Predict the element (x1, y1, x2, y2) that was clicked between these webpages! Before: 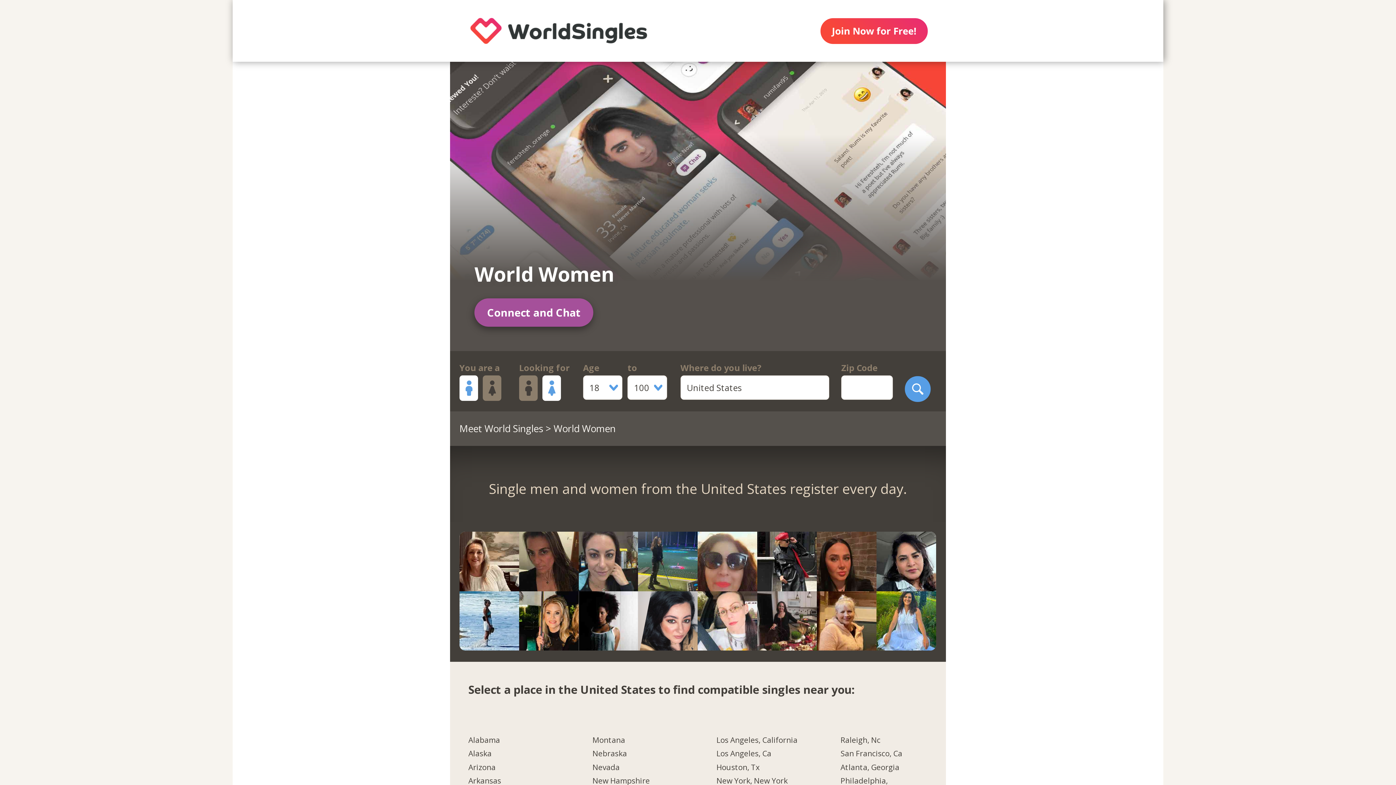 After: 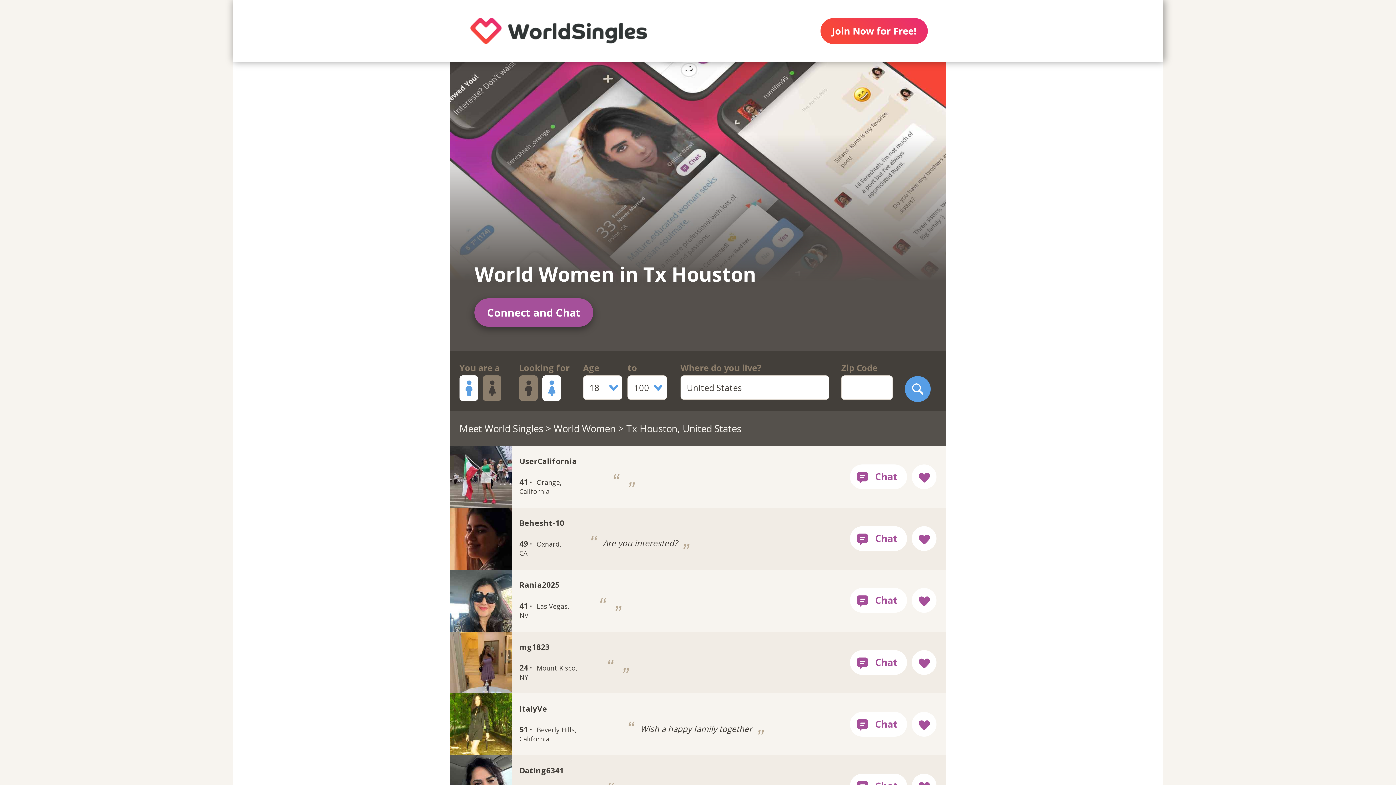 Action: bbox: (716, 763, 803, 776) label: Houston, Tx